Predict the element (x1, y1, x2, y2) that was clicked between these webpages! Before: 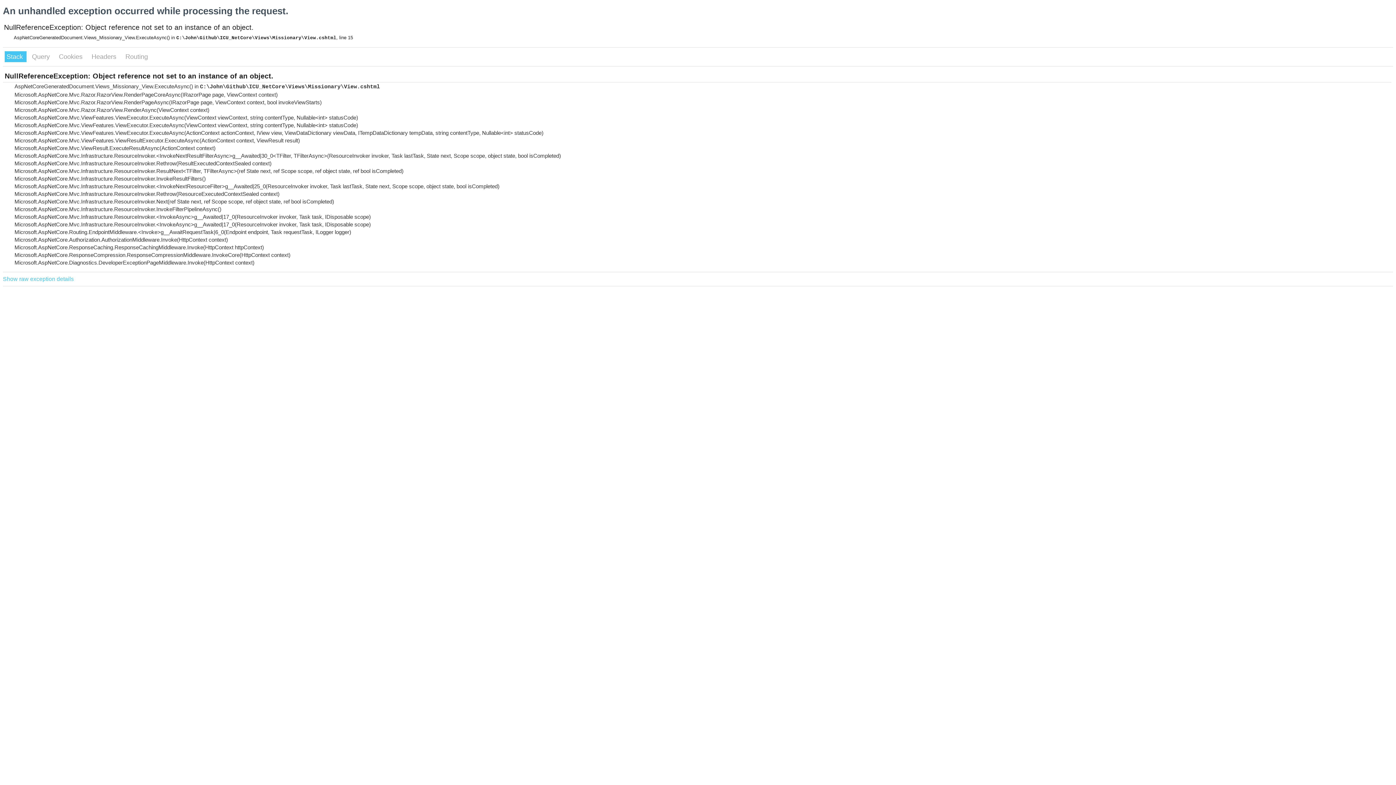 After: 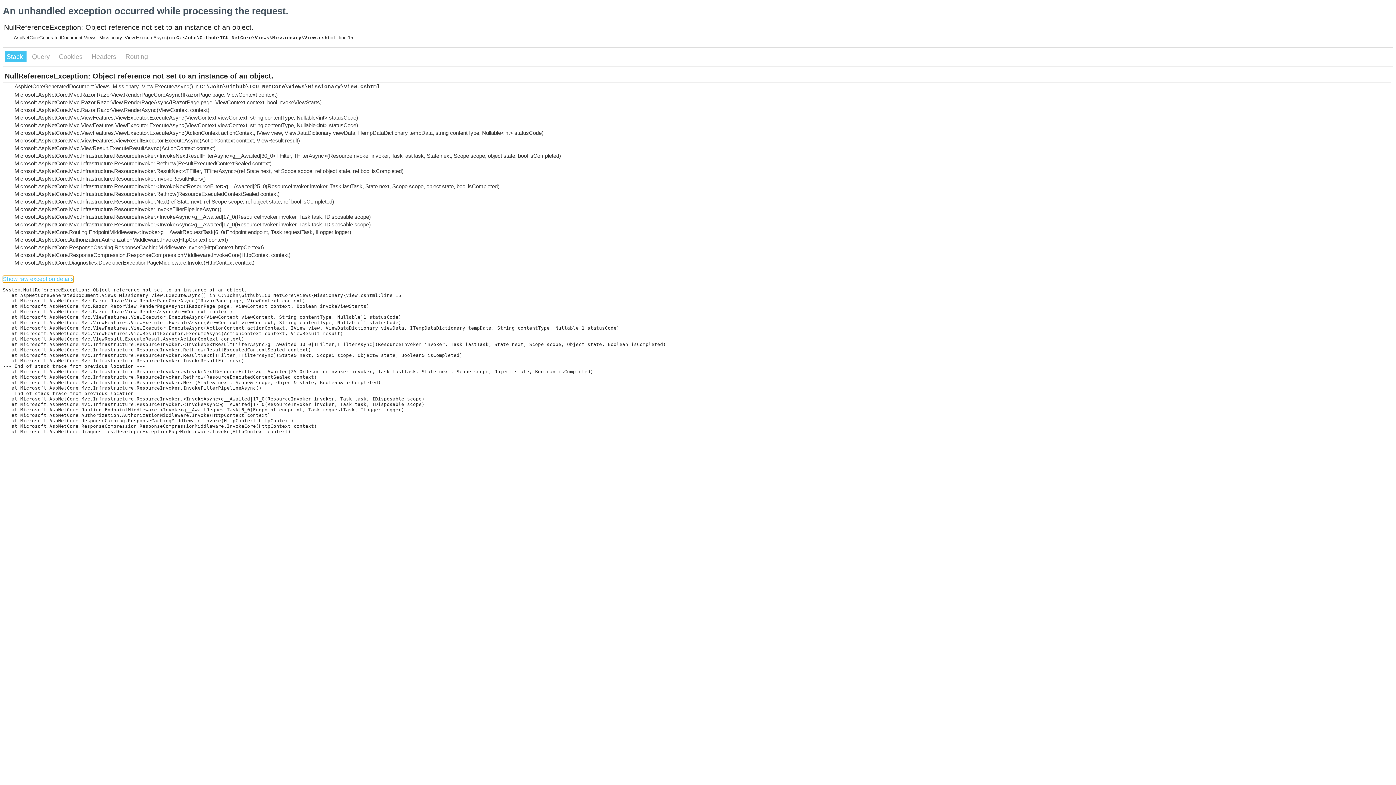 Action: bbox: (2, 276, 73, 282) label: Show raw exception details